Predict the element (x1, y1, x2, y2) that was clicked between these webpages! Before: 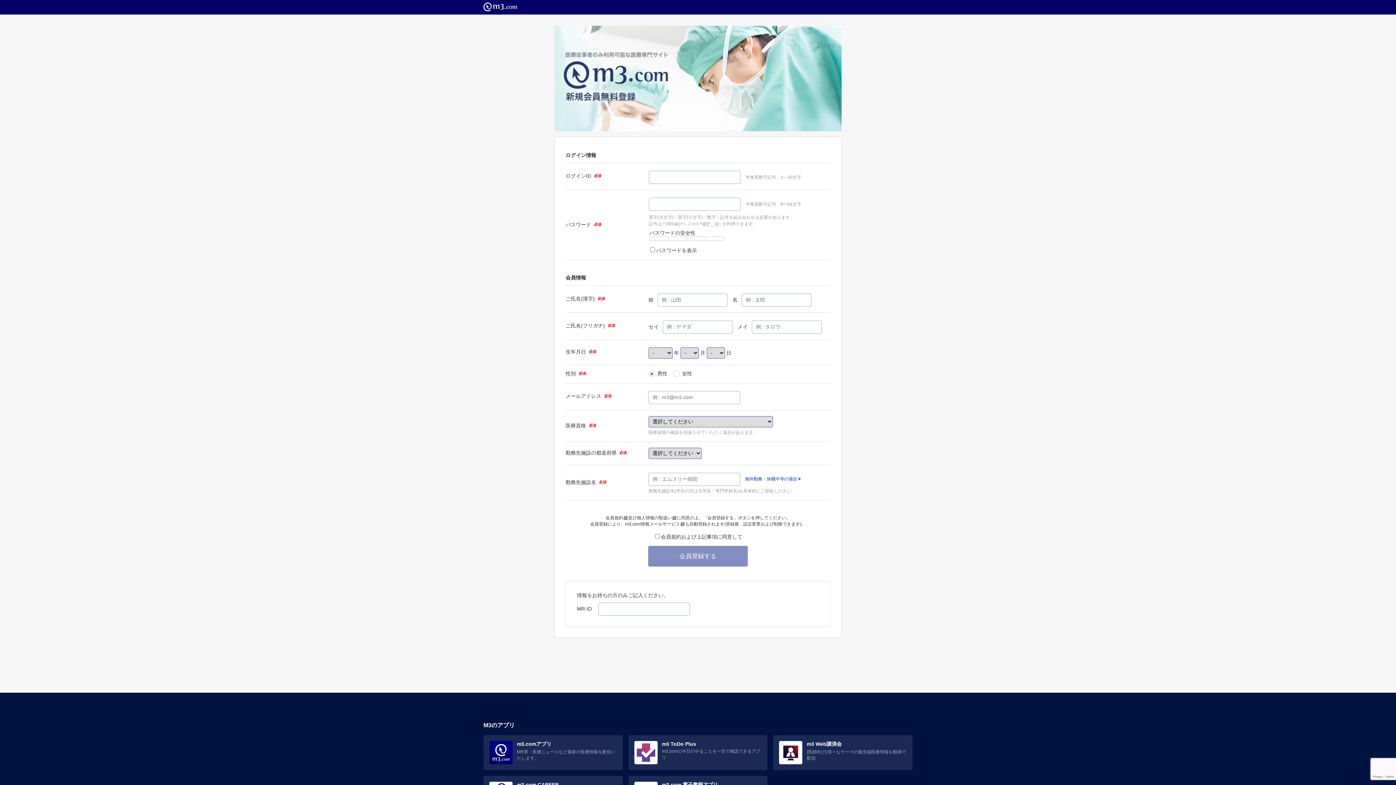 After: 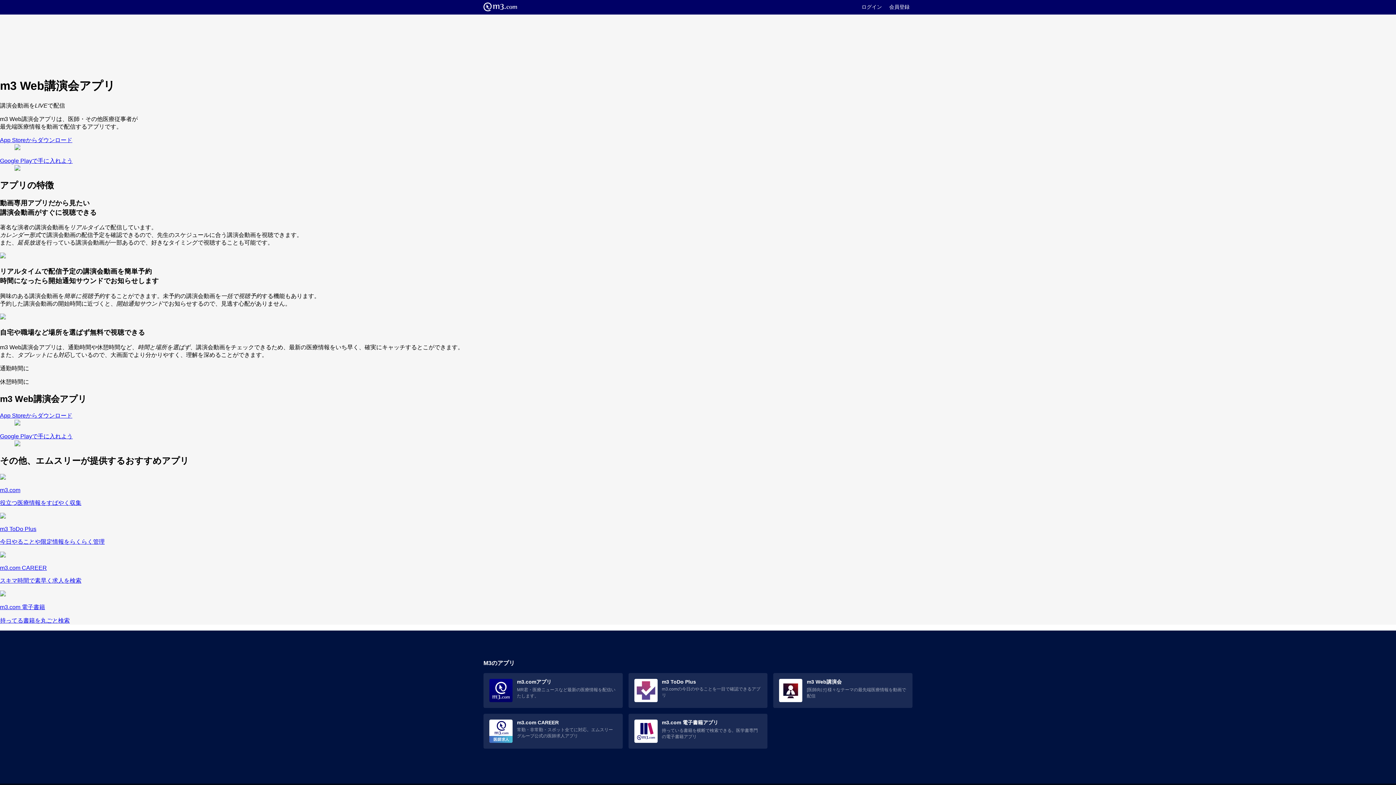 Action: label: m3 Web講演会

[医師向け] 様々なテーマの最先端医療情報を動画で配信 bbox: (779, 741, 906, 764)